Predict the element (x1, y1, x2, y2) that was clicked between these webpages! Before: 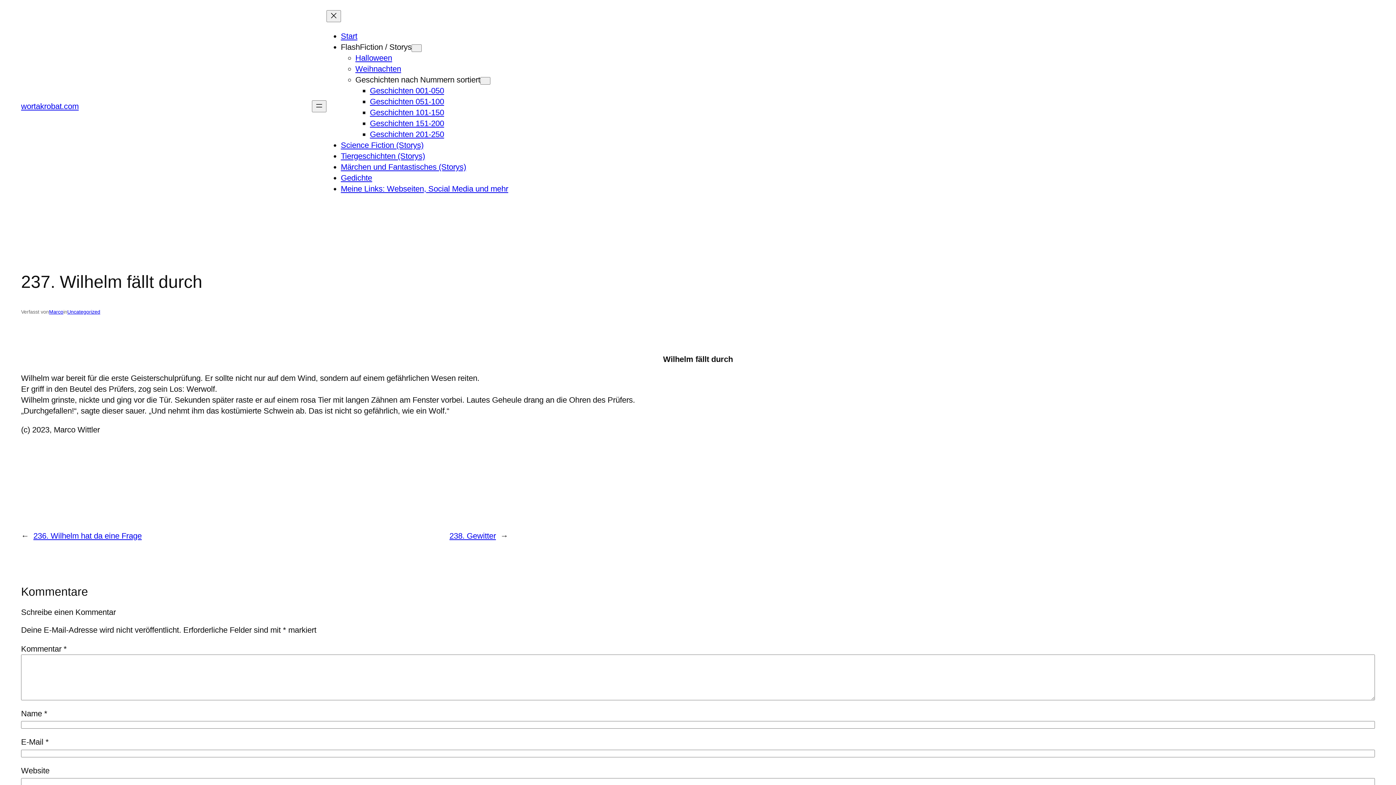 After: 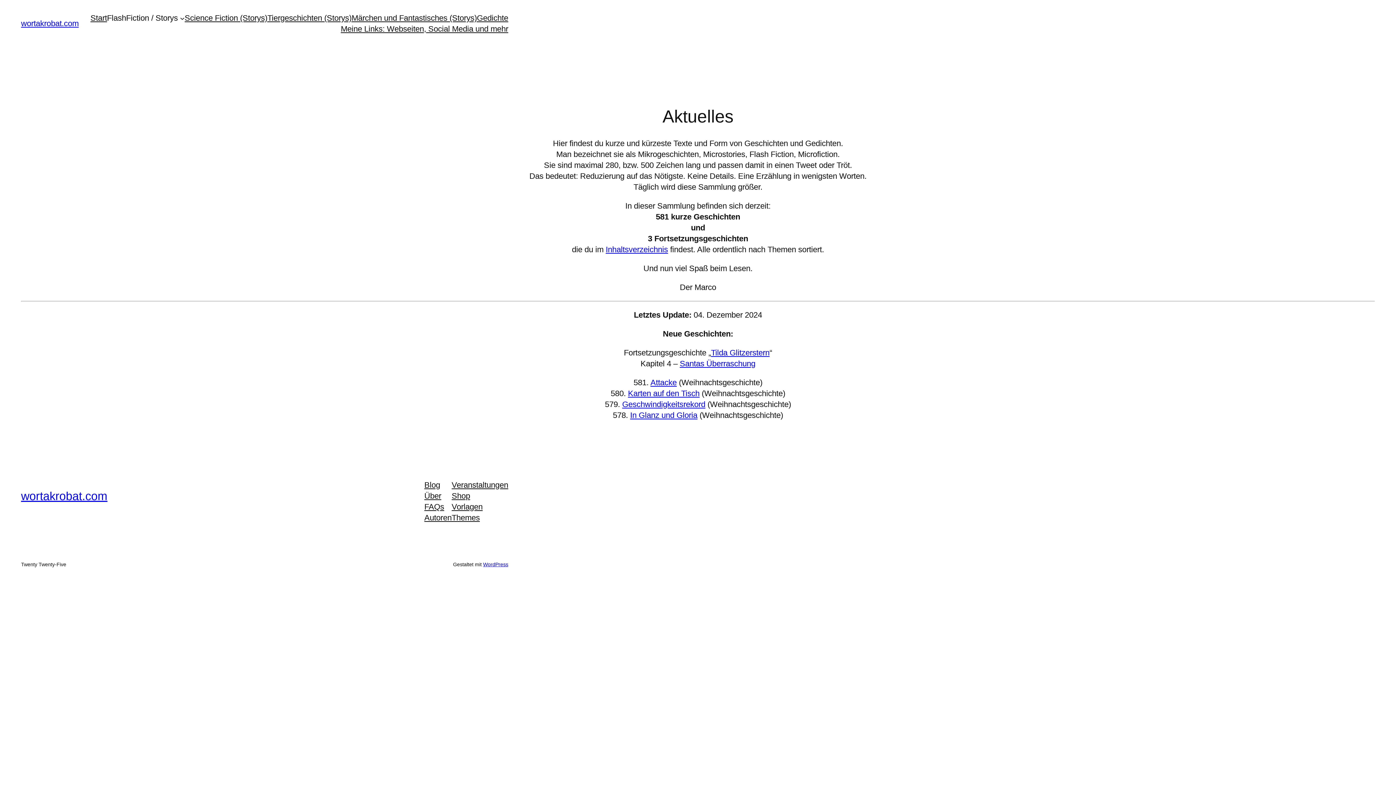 Action: label: Start bbox: (340, 31, 357, 40)